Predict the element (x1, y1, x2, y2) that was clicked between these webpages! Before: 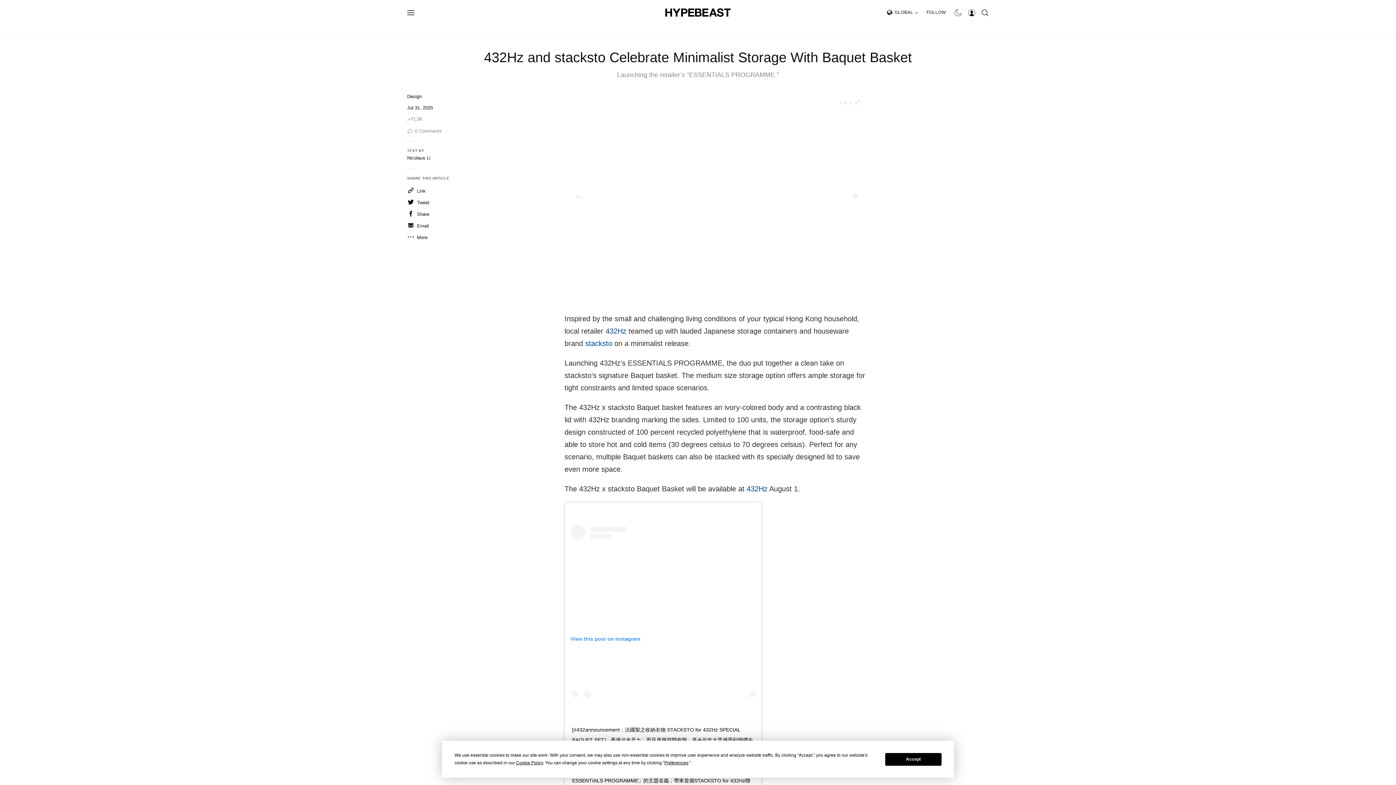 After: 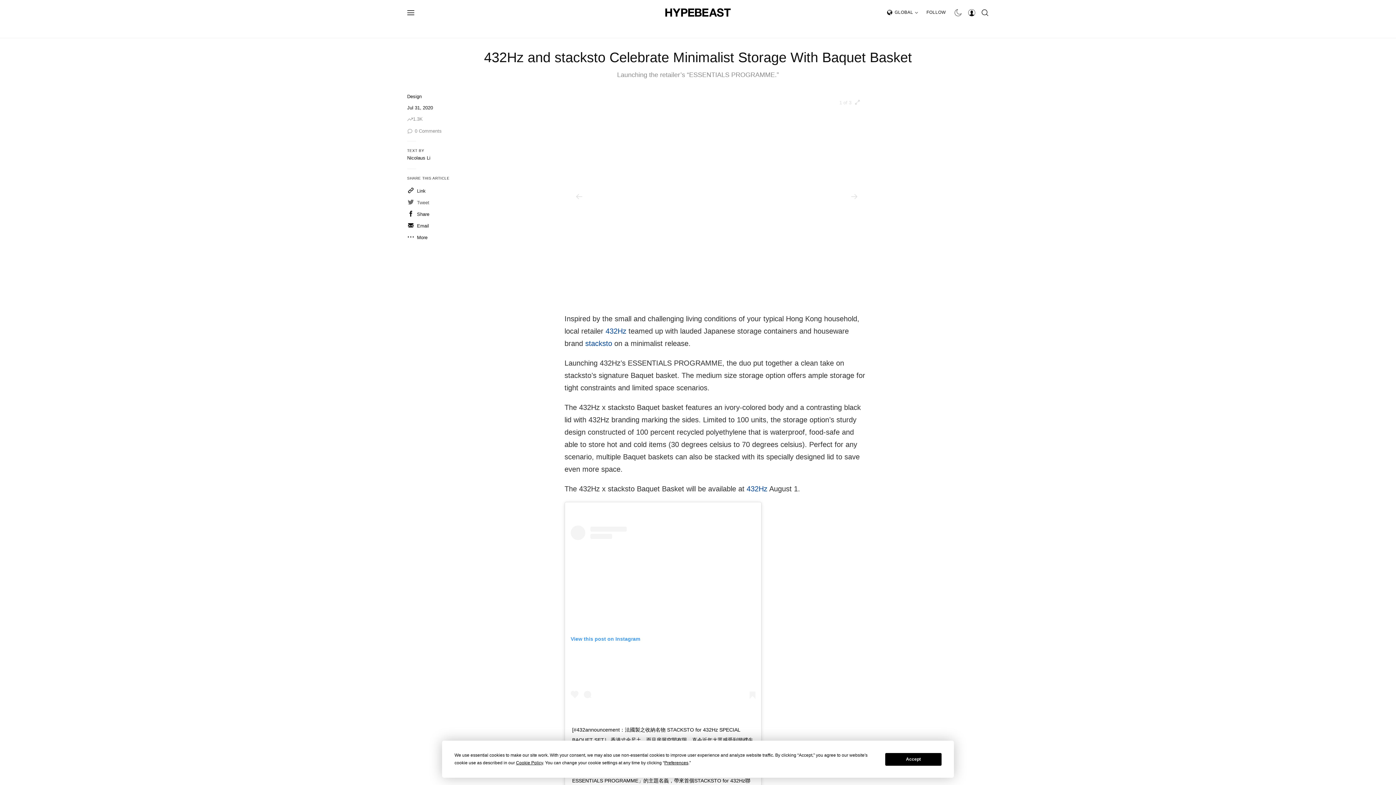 Action: bbox: (407, 198, 429, 206) label: Tweet